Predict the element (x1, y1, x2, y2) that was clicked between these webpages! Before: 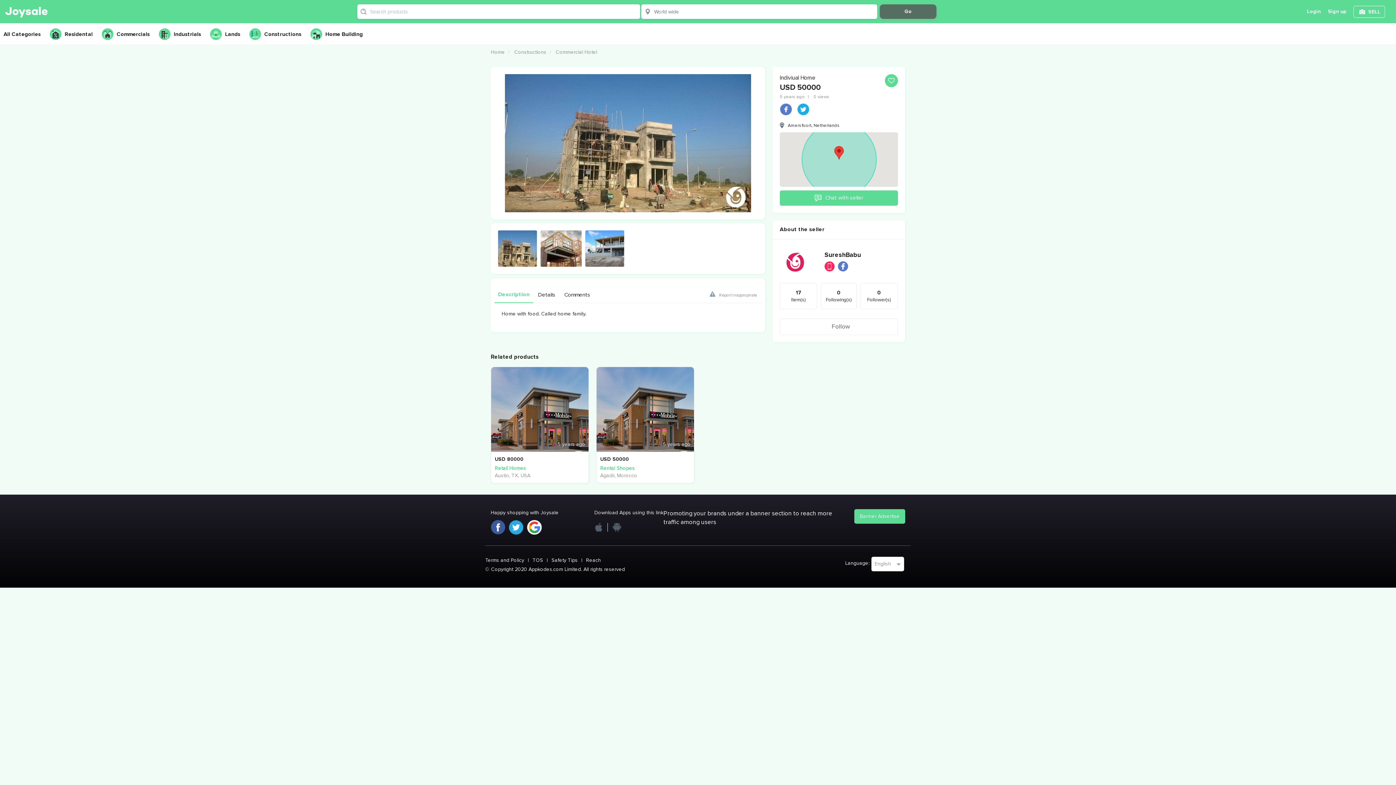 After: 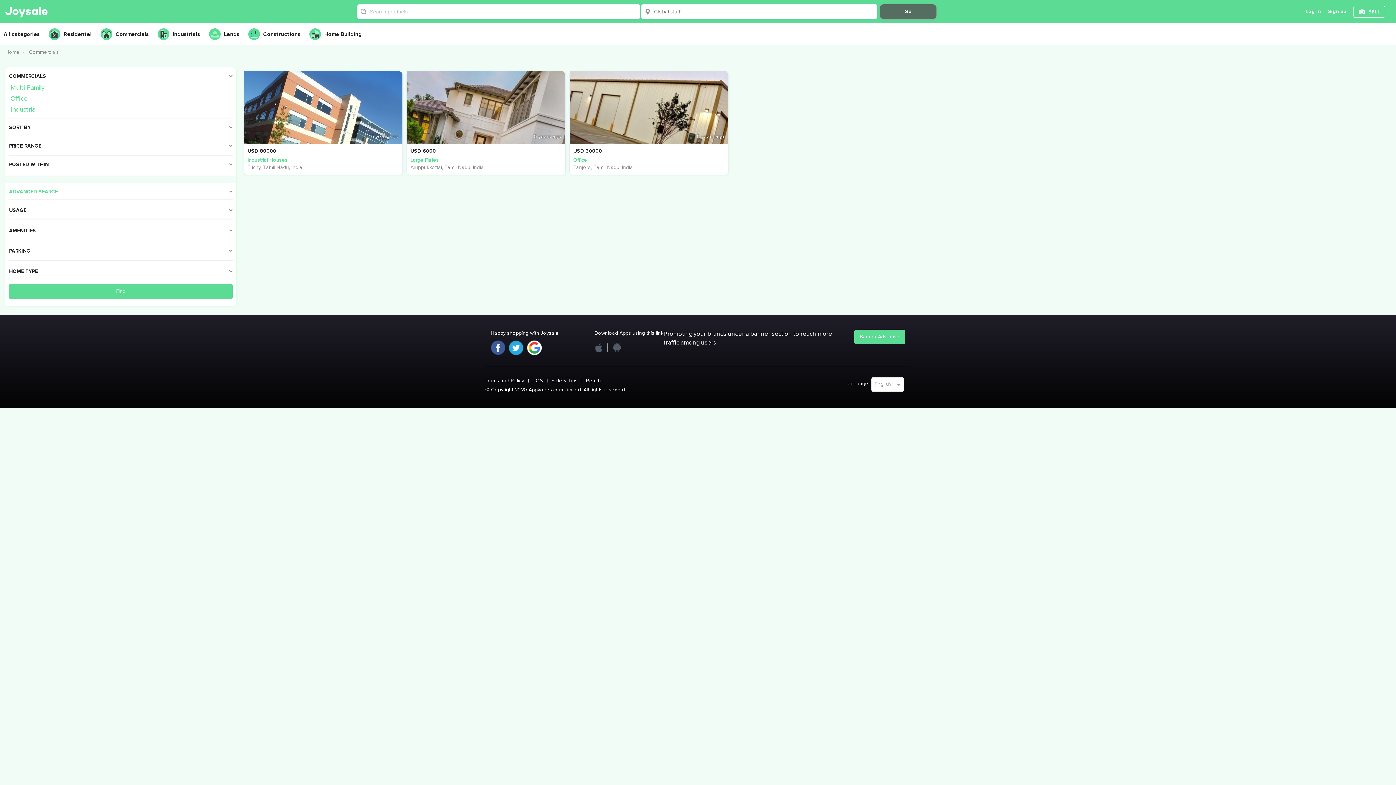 Action: bbox: (101, 25, 155, 43) label: Commercials